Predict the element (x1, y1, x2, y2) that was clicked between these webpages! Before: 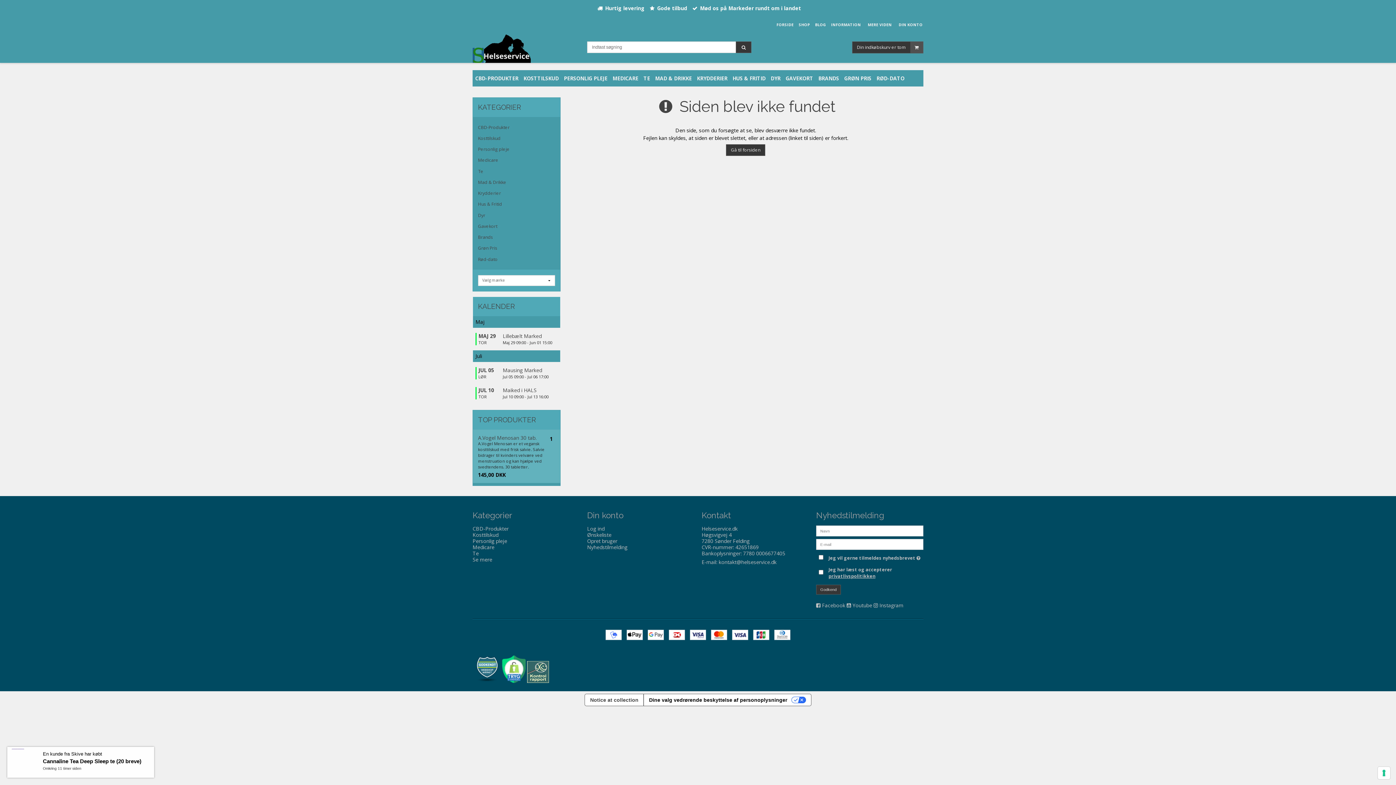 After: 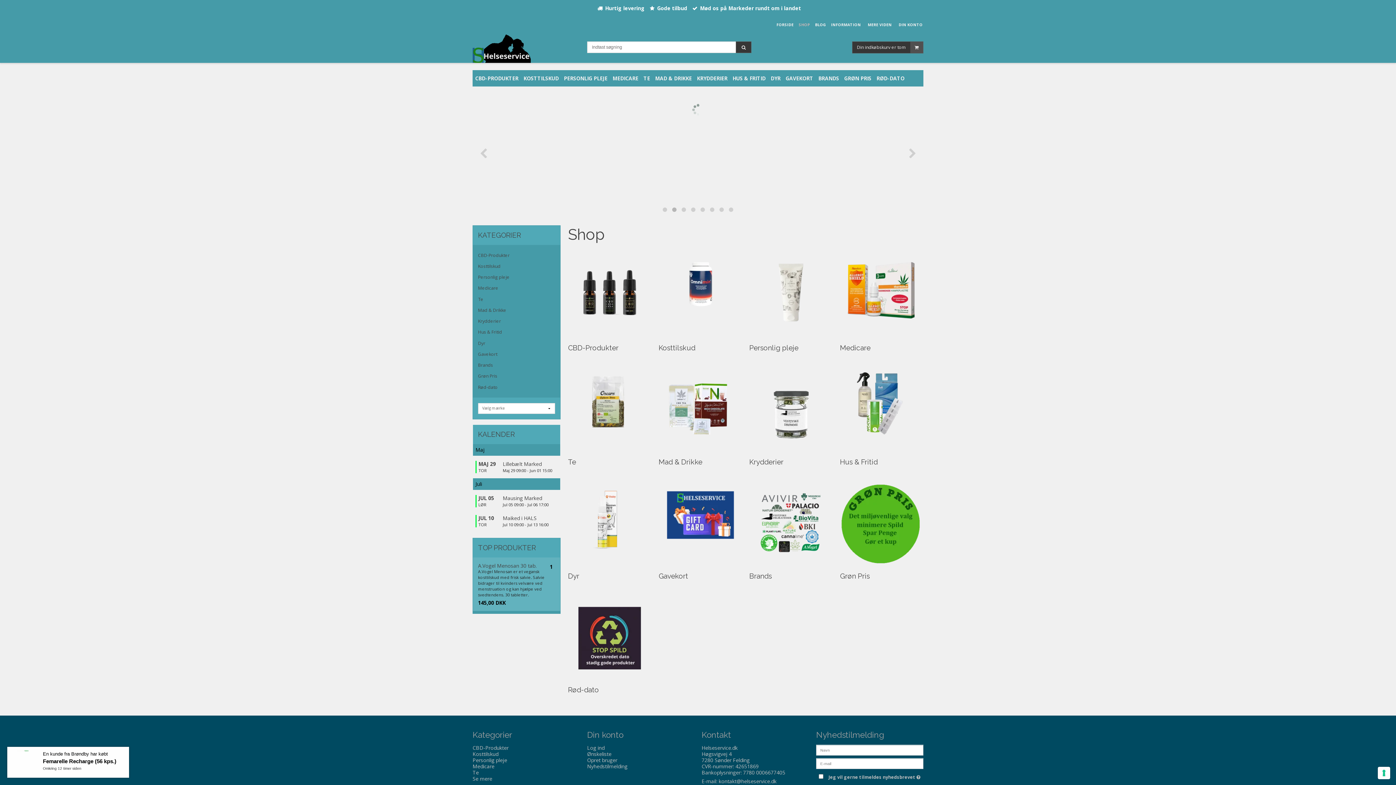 Action: label: Se mere bbox: (472, 556, 492, 563)